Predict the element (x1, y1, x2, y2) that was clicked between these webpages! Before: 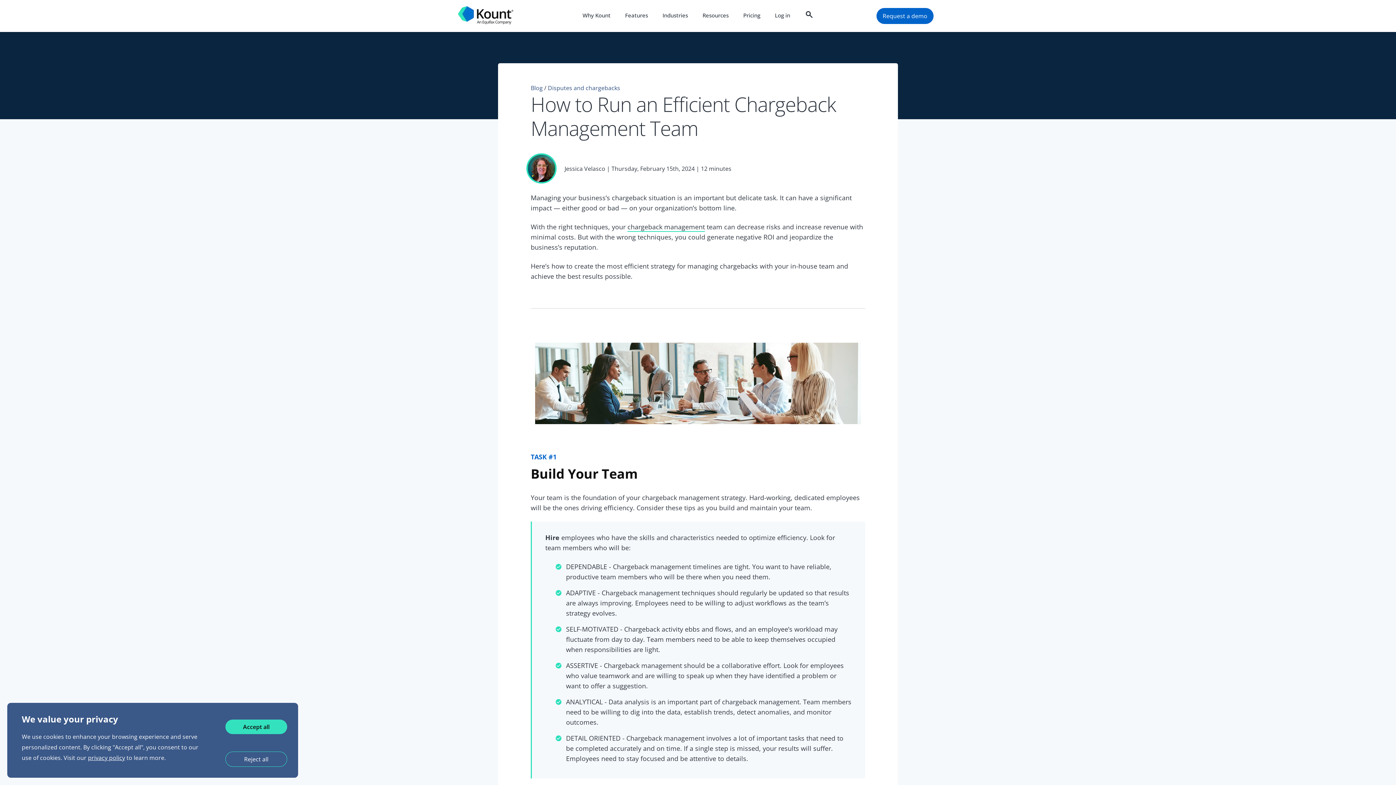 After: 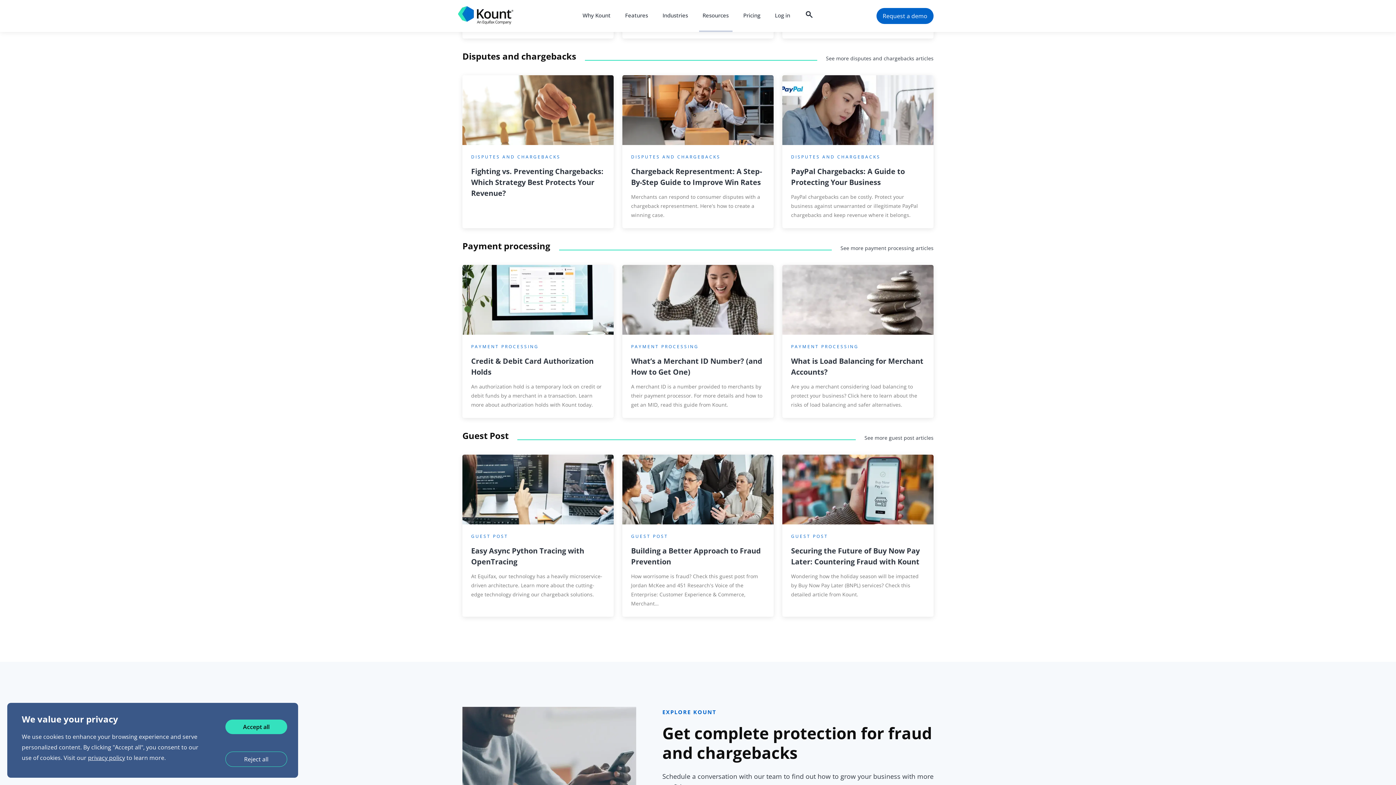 Action: bbox: (548, 84, 620, 92) label: Disputes and chargebacks